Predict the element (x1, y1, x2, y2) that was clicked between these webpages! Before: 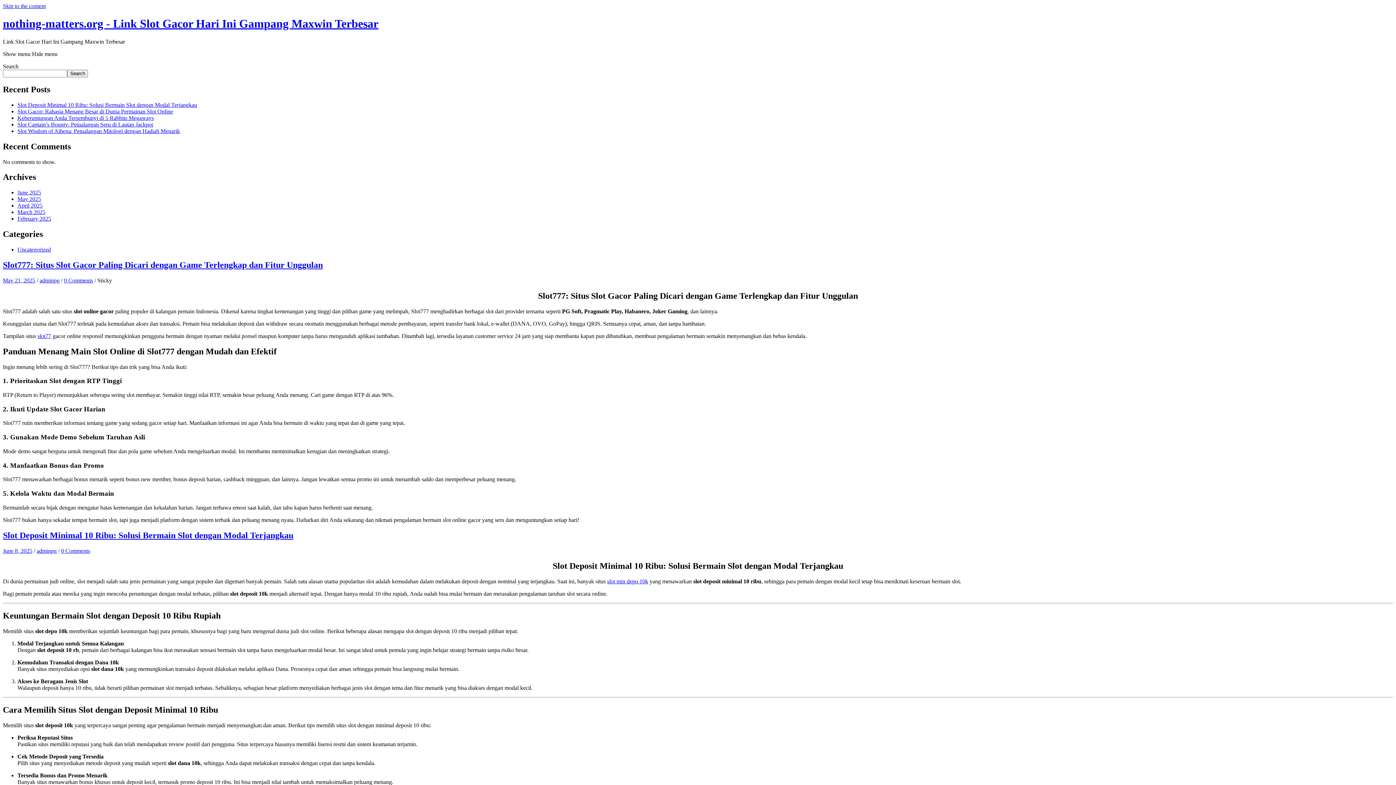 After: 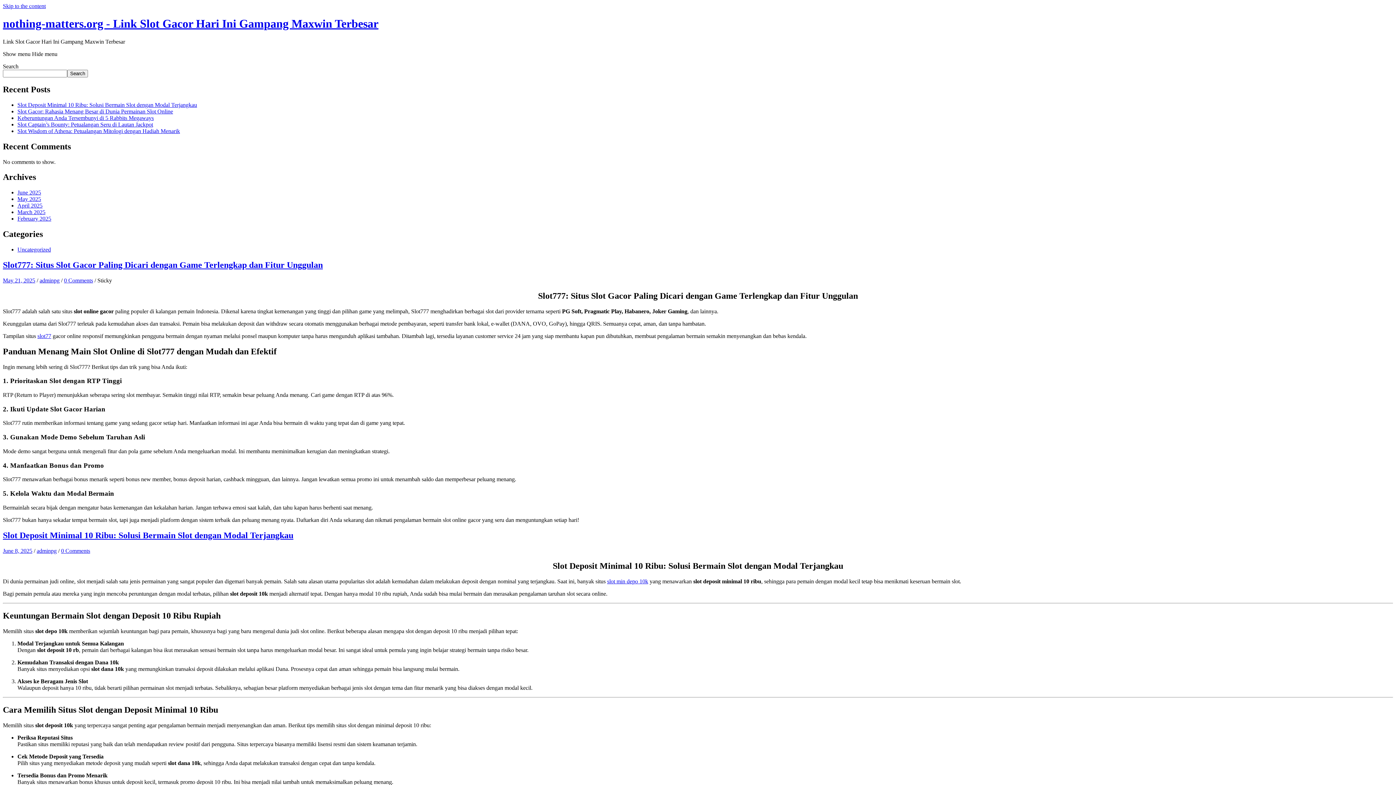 Action: bbox: (2, 17, 378, 30) label: nothing-matters.org - Link Slot Gacor Hari Ini Gampang Maxwin Terbesar